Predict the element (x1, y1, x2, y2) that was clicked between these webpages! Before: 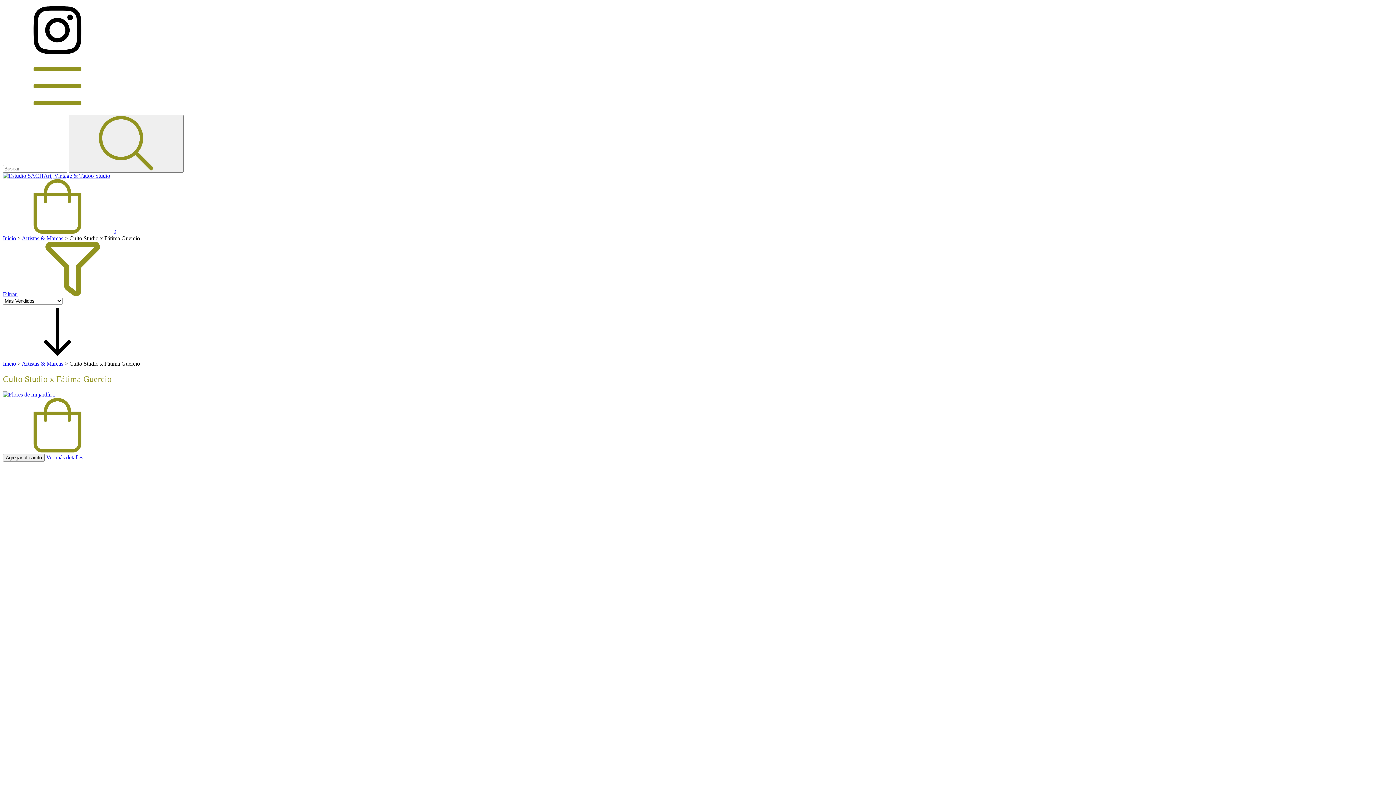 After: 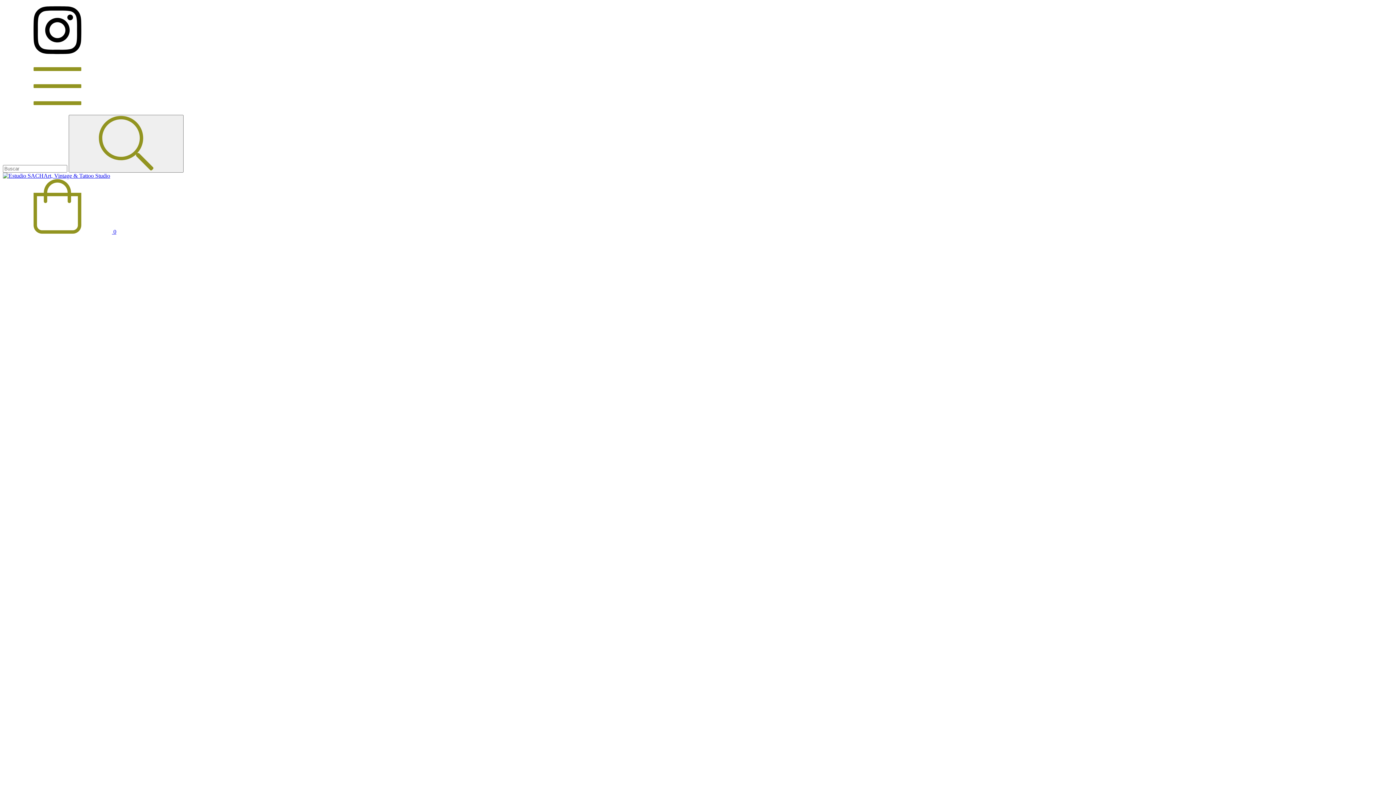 Action: label: Ver más detalles bbox: (46, 454, 83, 460)